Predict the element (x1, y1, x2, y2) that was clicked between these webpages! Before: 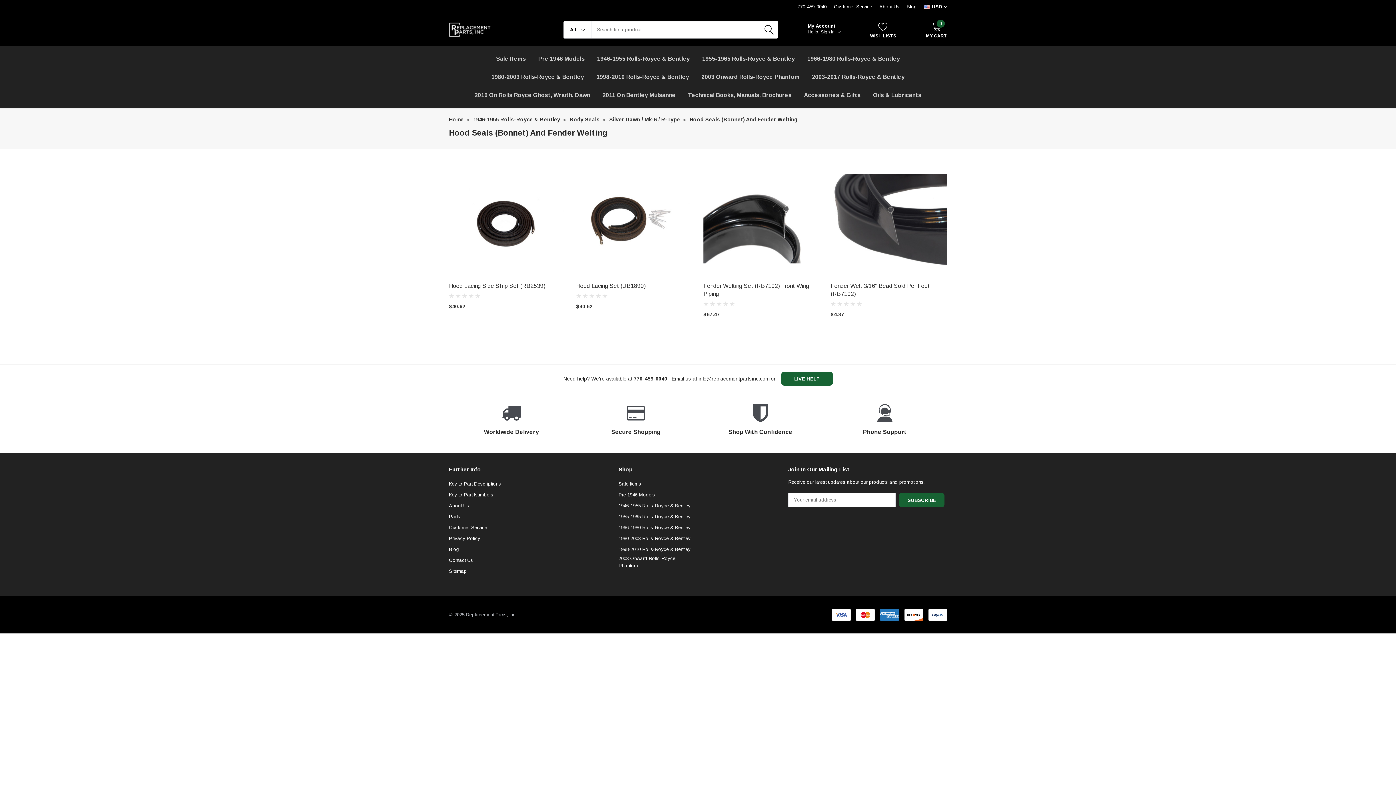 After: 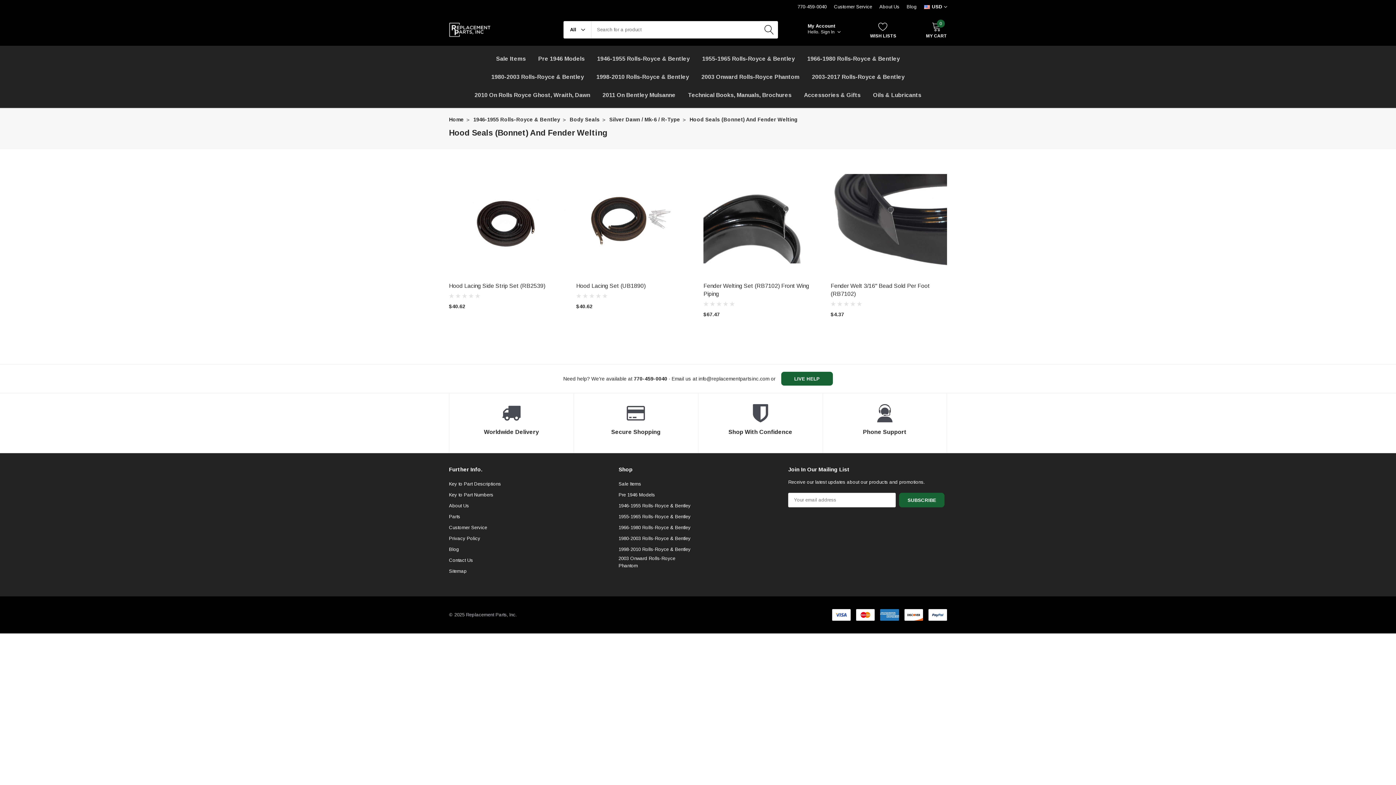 Action: bbox: (689, 116, 797, 122) label: breadcrumb label